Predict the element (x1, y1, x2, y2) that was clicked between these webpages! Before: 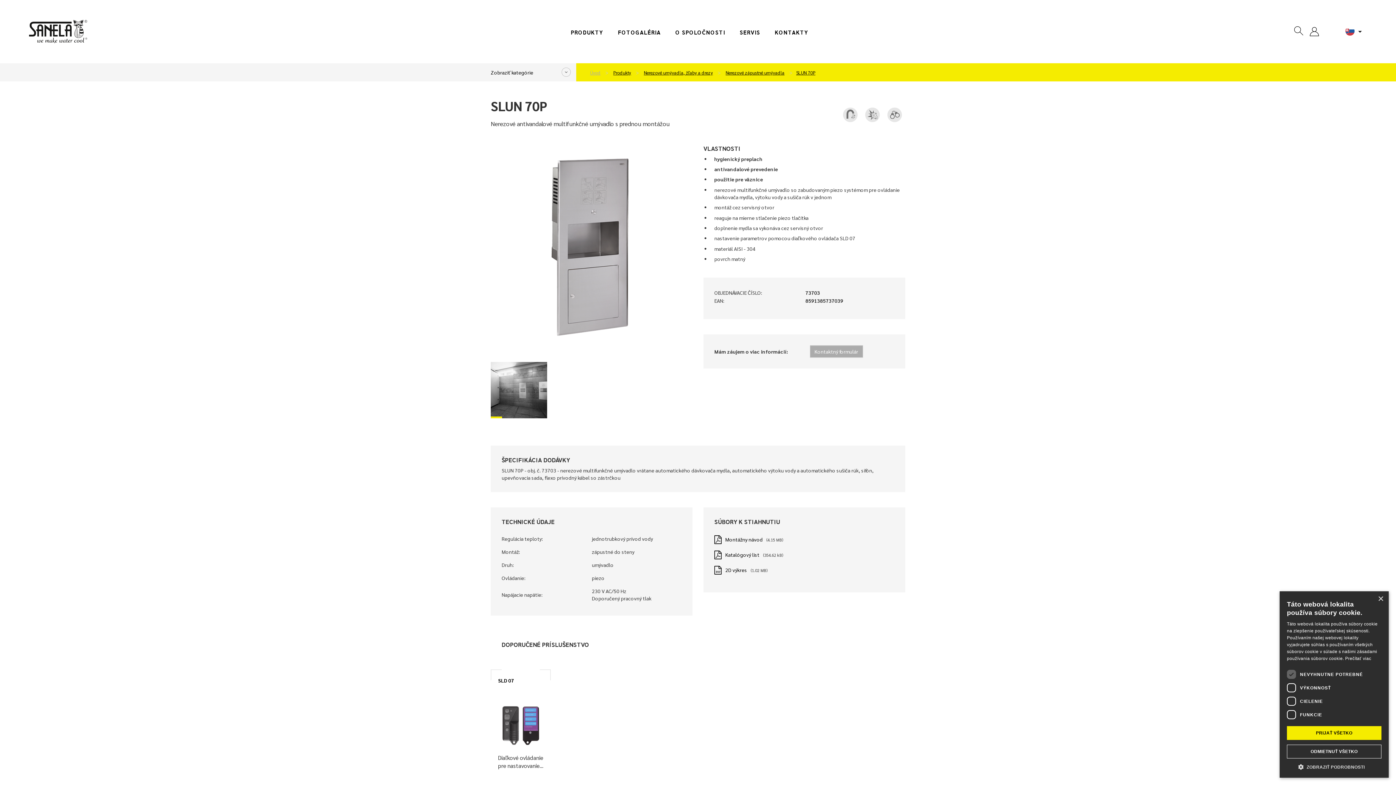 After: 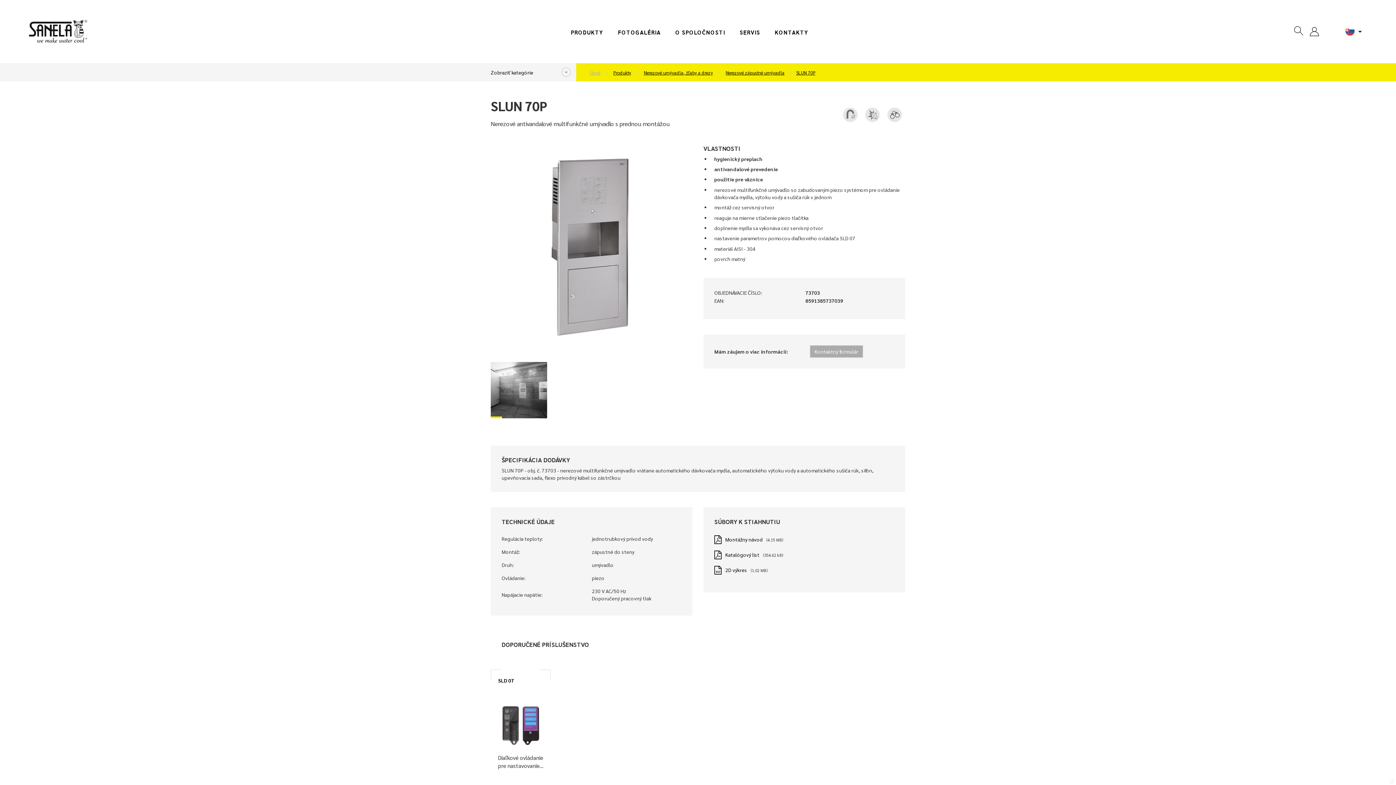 Action: bbox: (1287, 726, 1381, 740) label: PRIJAŤ VŠETKO